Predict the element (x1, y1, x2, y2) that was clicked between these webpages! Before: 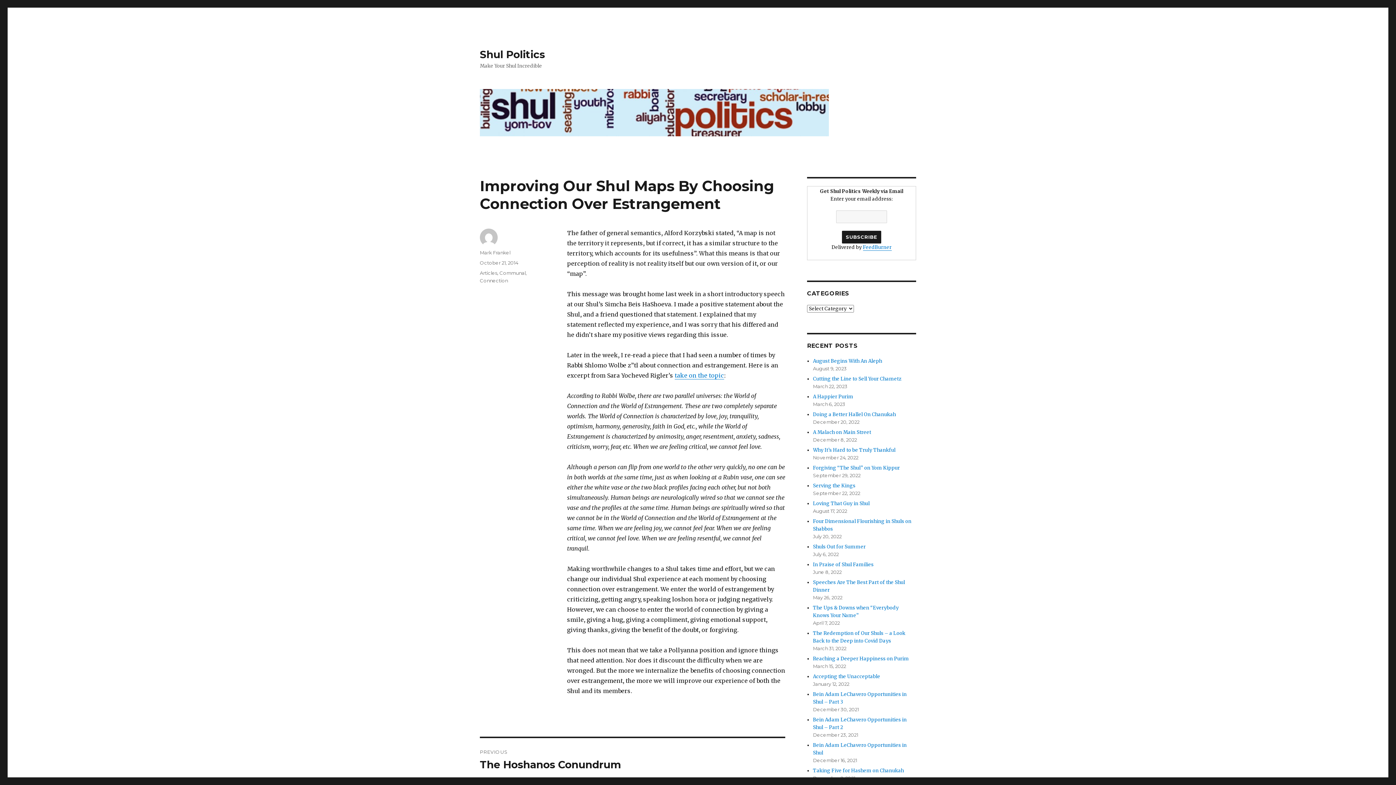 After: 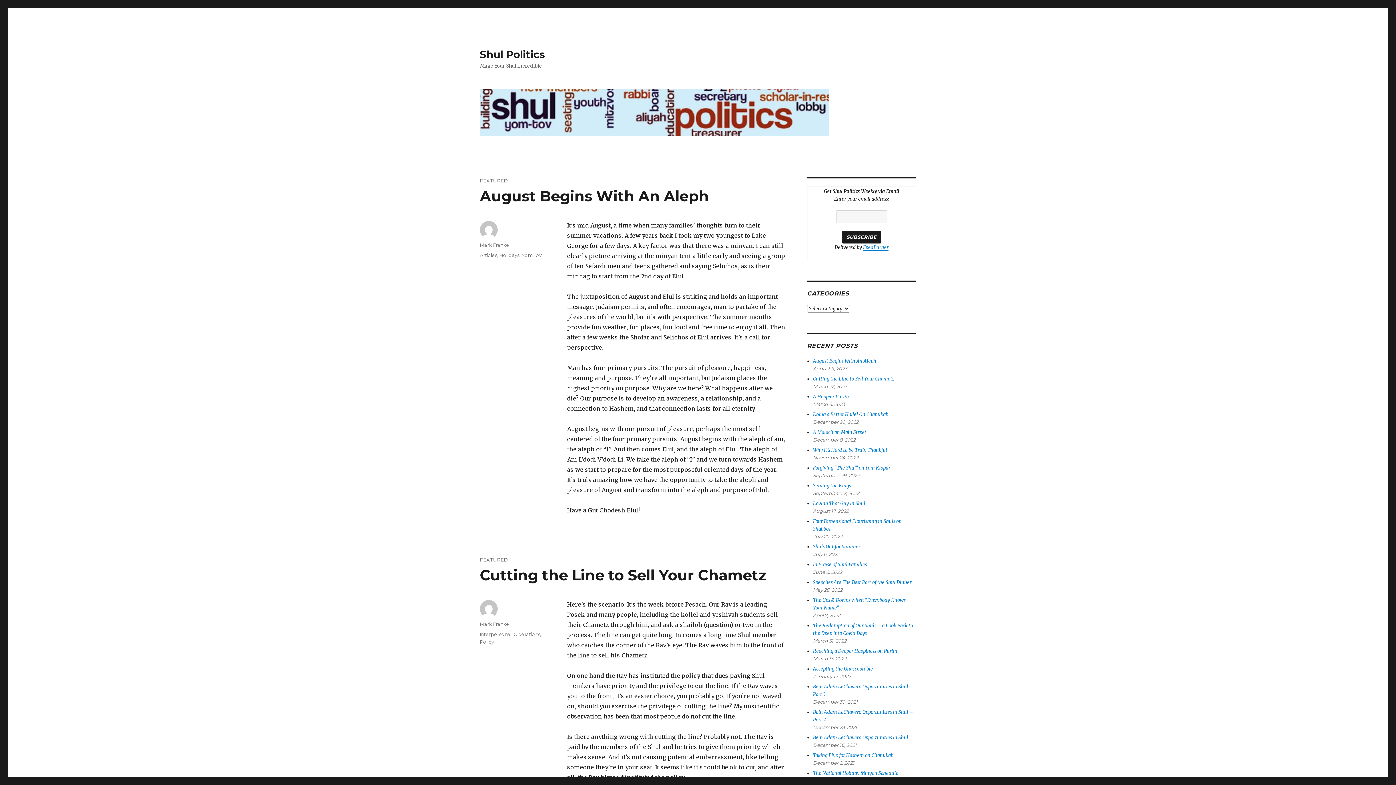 Action: bbox: (480, 89, 916, 136)